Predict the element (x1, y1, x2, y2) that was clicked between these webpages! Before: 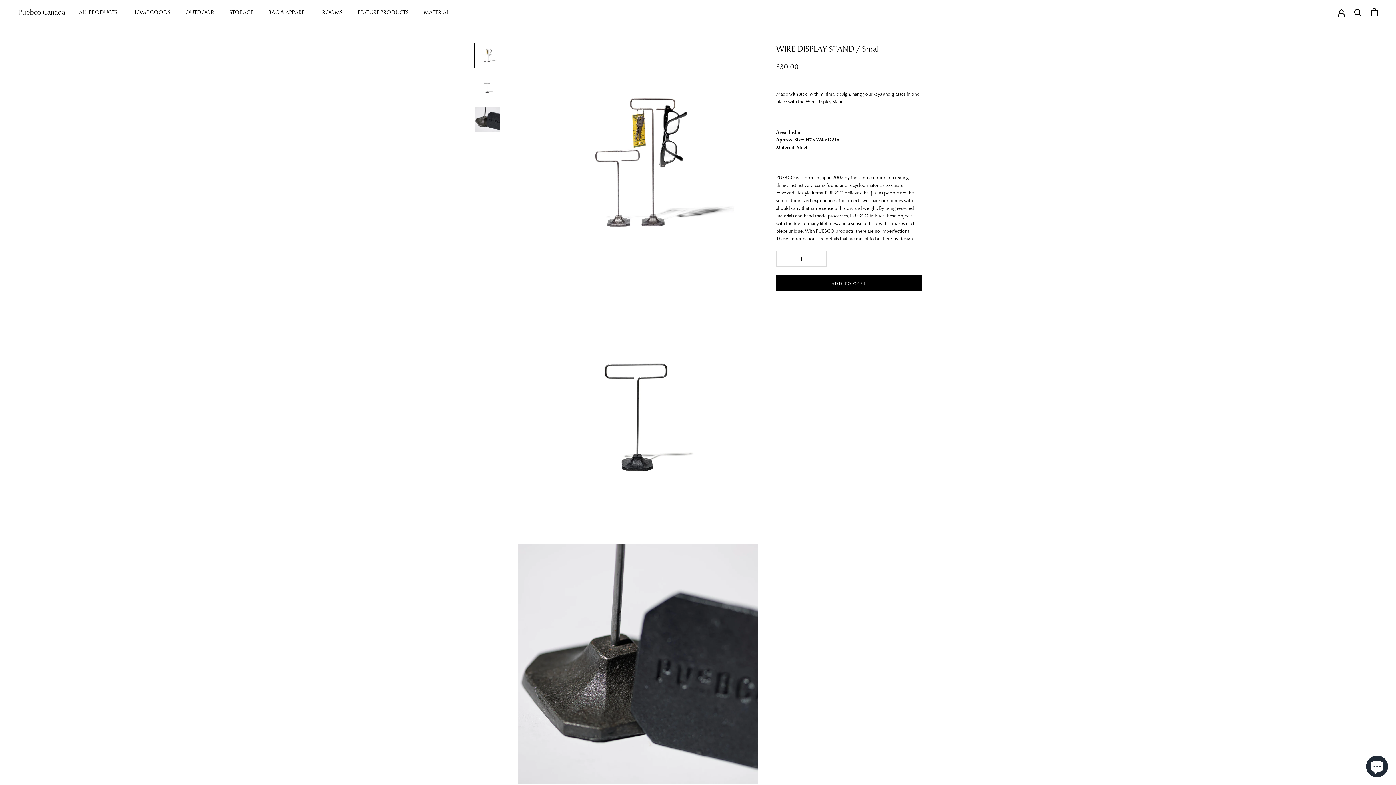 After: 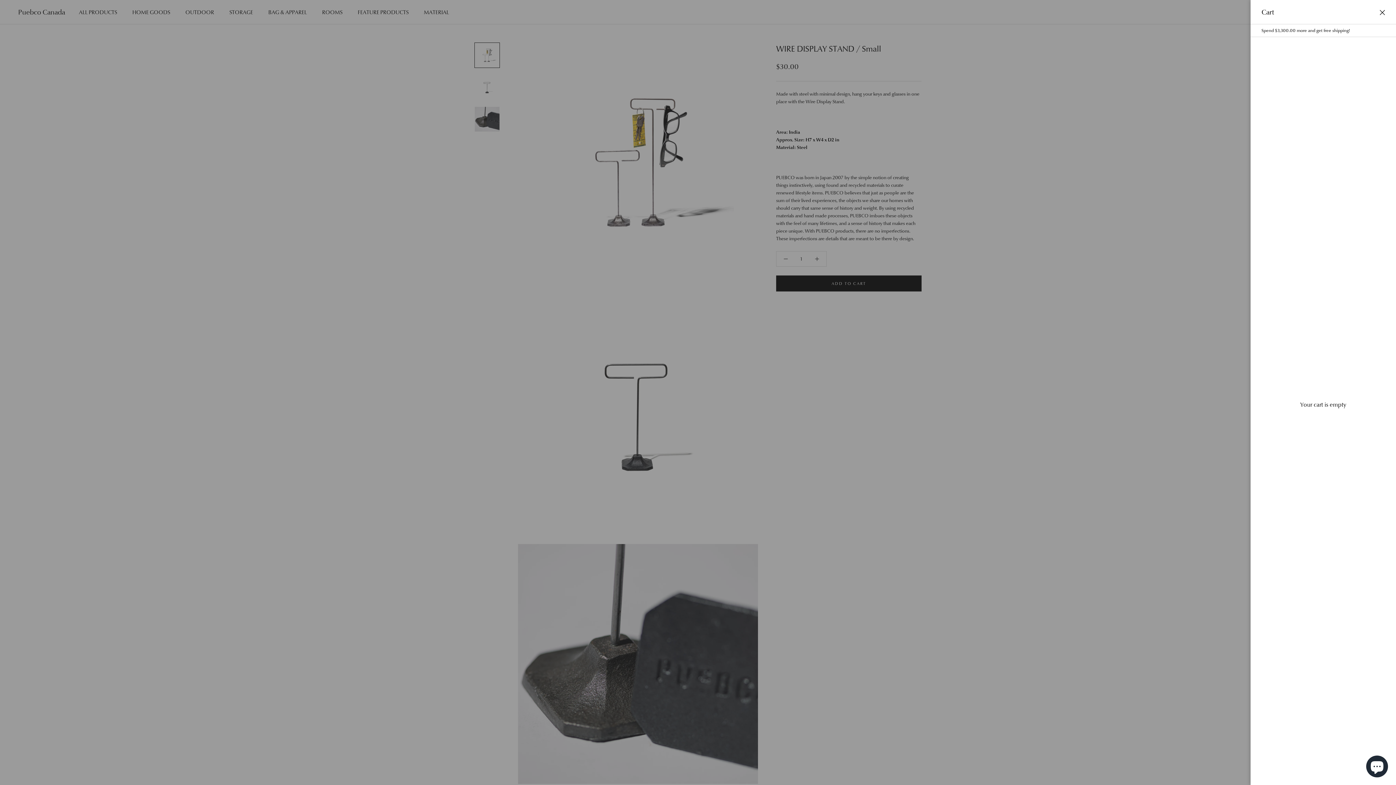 Action: label: Open cart bbox: (1371, 8, 1378, 16)